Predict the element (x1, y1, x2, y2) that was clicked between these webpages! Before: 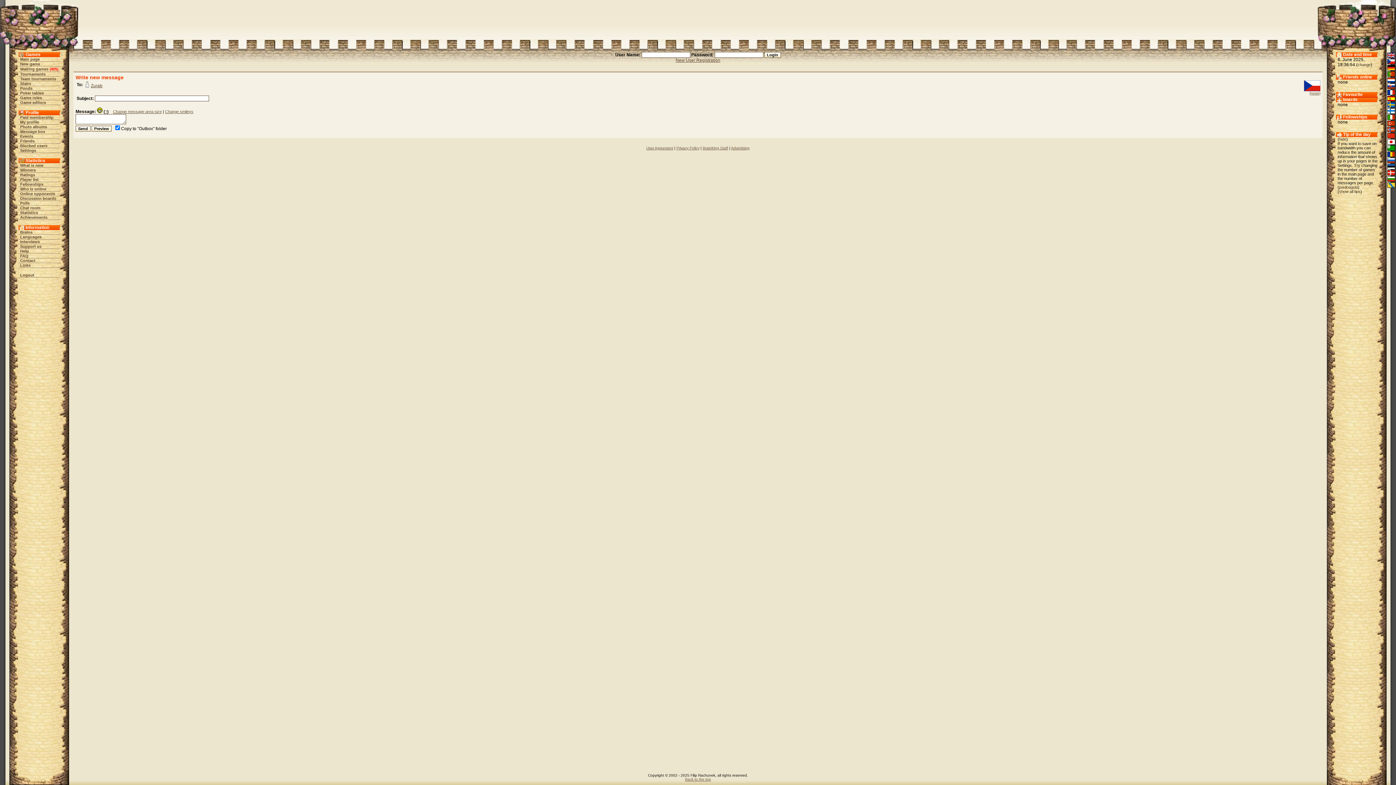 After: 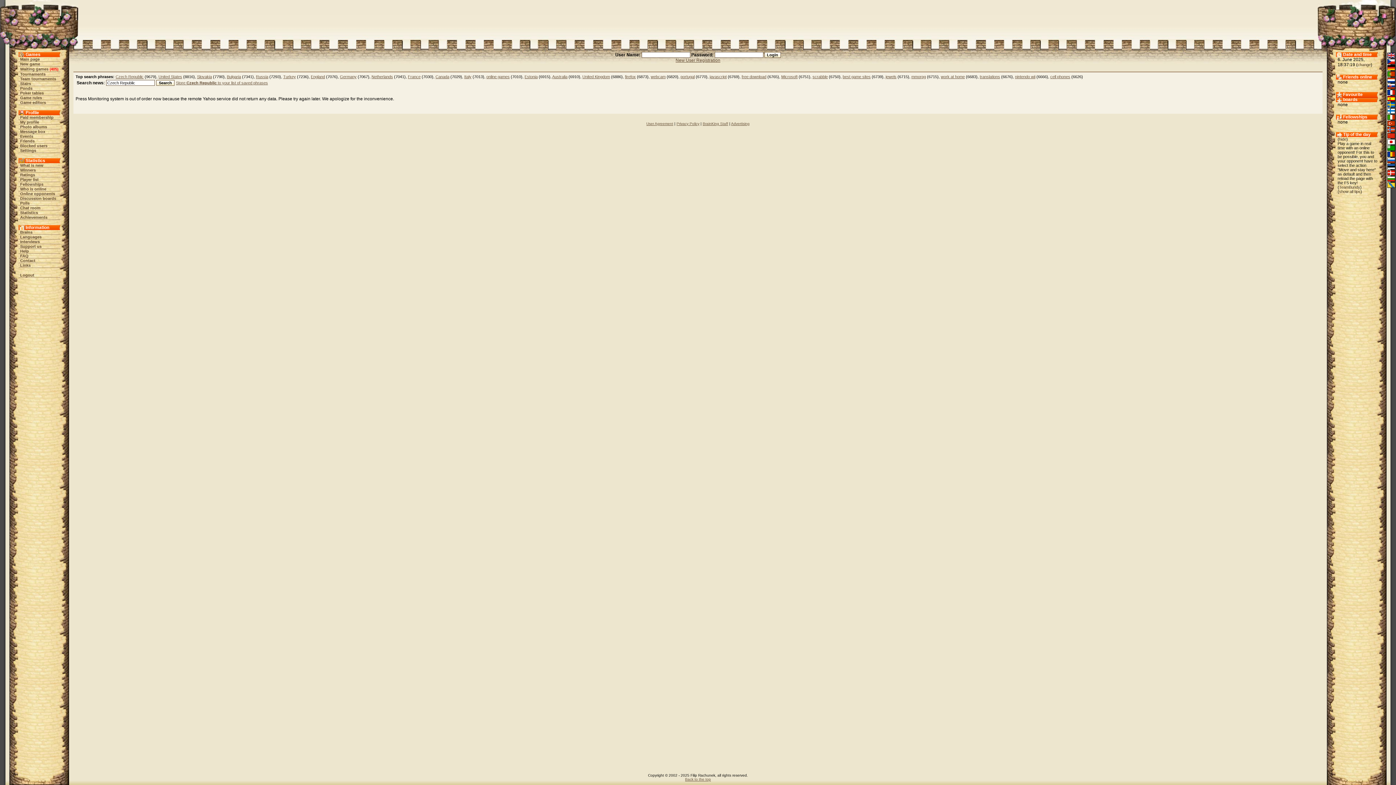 Action: label: (news) bbox: (1309, 91, 1320, 95)